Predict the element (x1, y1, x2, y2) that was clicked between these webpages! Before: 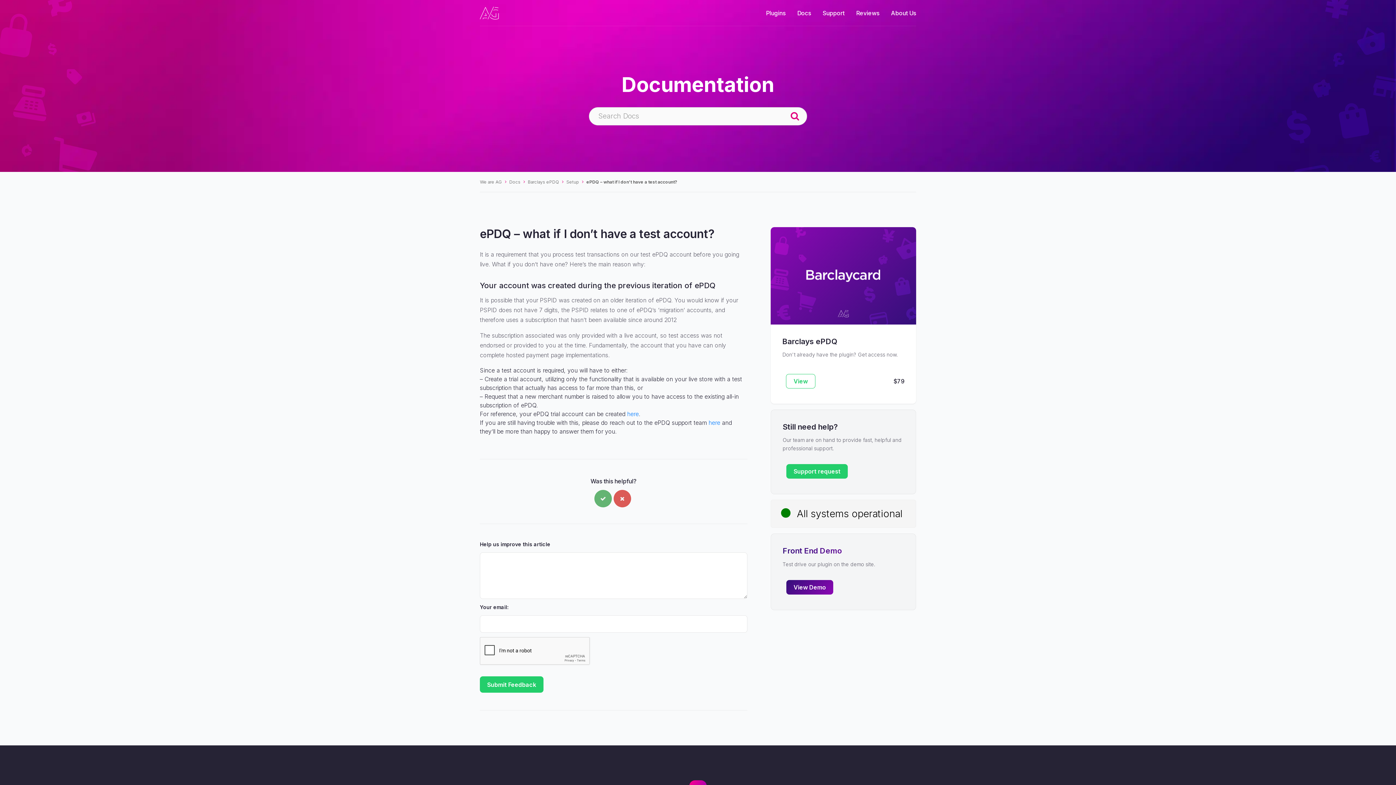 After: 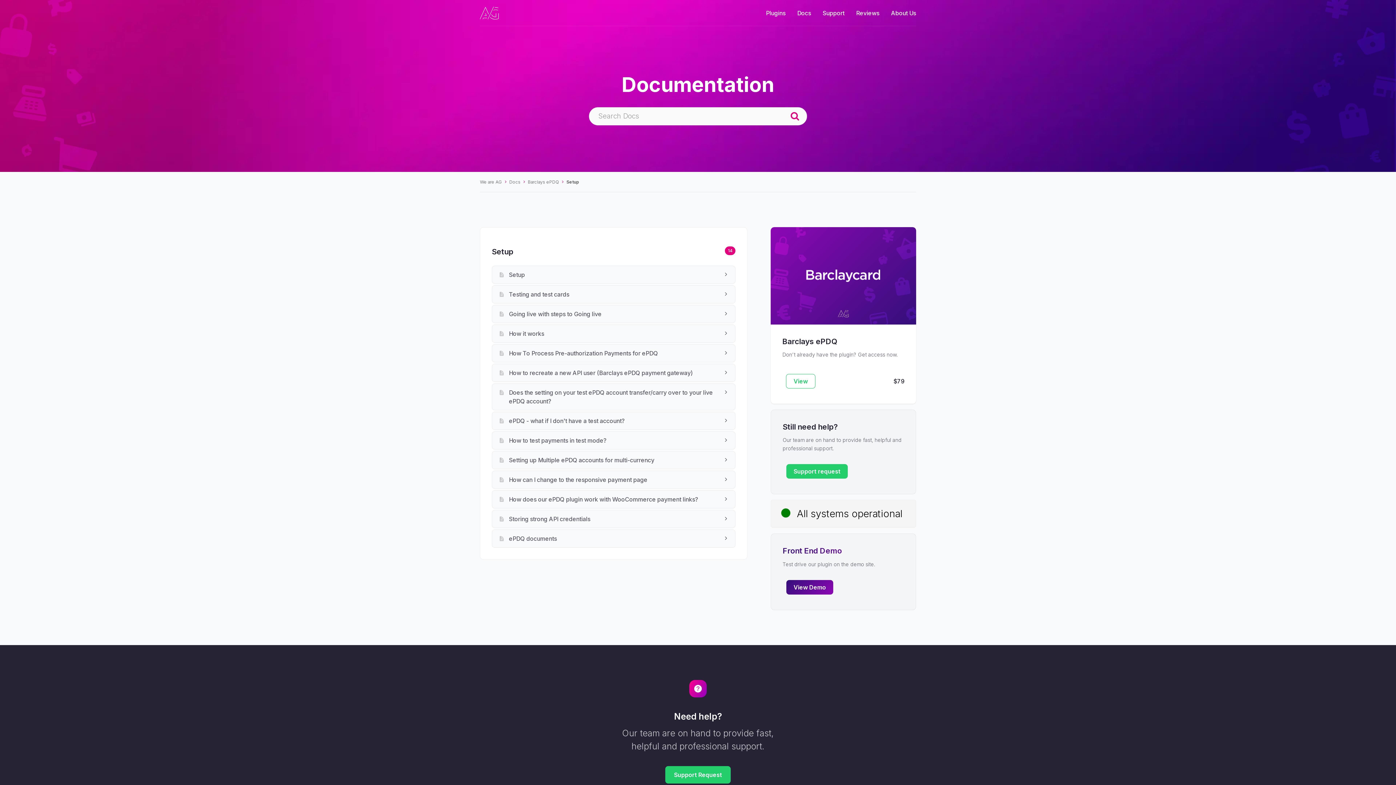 Action: bbox: (566, 178, 579, 185) label: Setup